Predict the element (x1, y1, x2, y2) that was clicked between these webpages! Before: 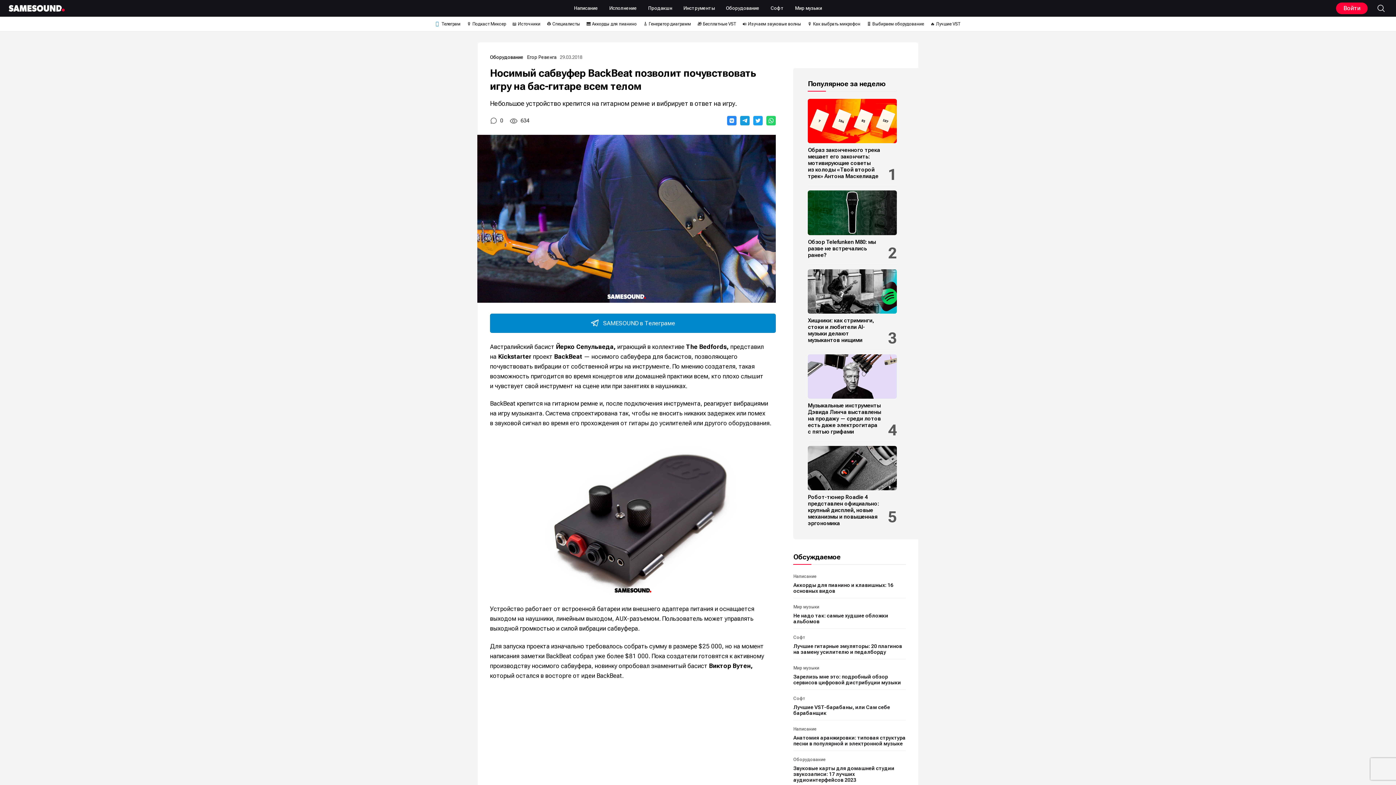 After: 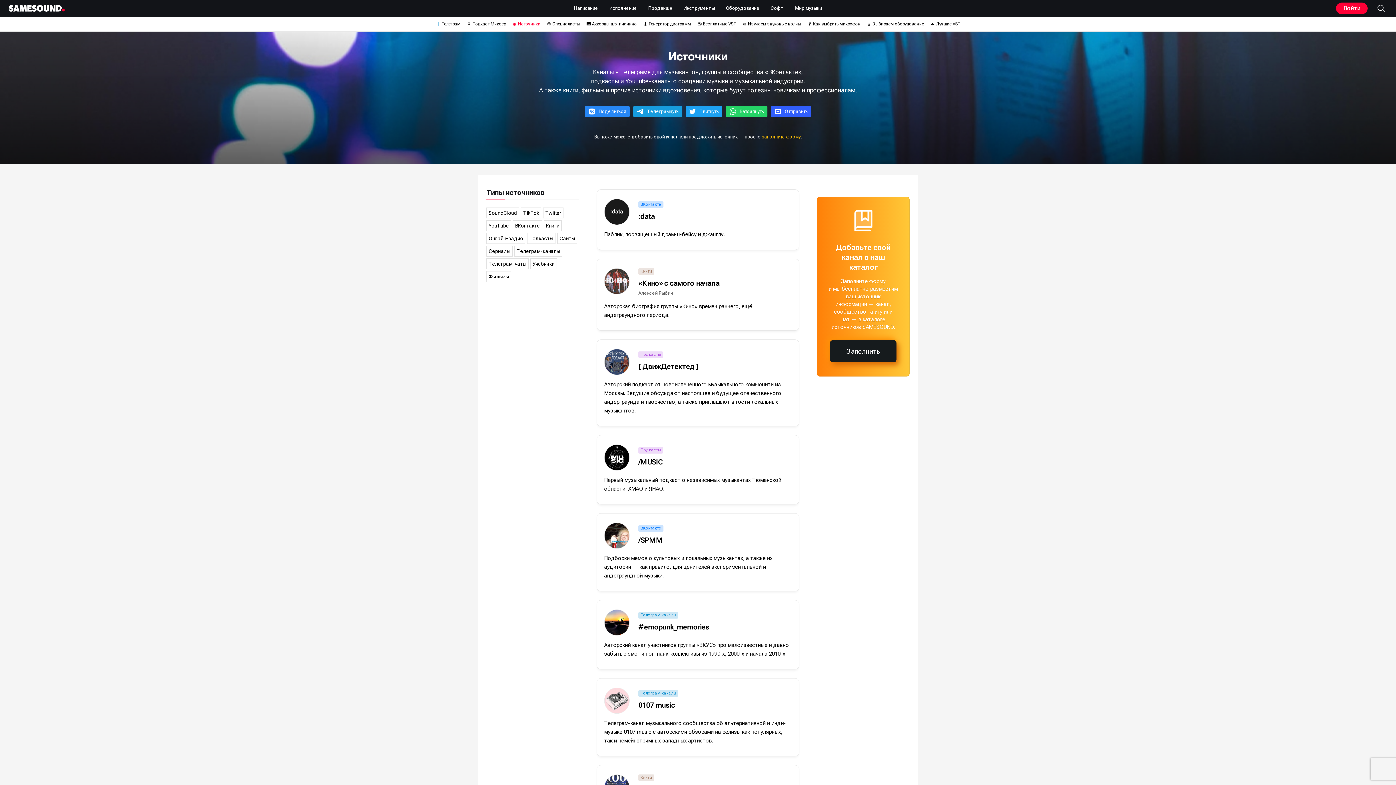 Action: bbox: (509, 16, 543, 31) label: 📖 Источники